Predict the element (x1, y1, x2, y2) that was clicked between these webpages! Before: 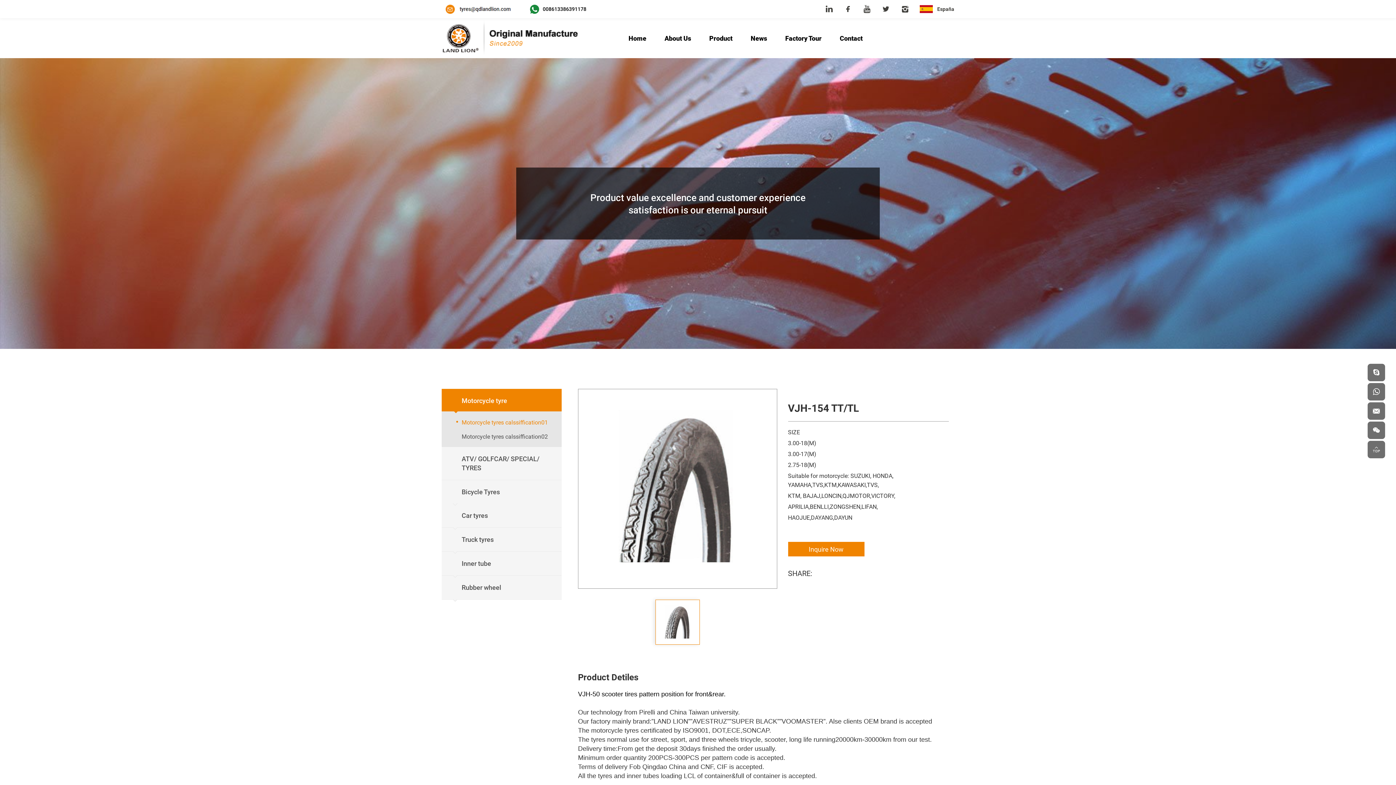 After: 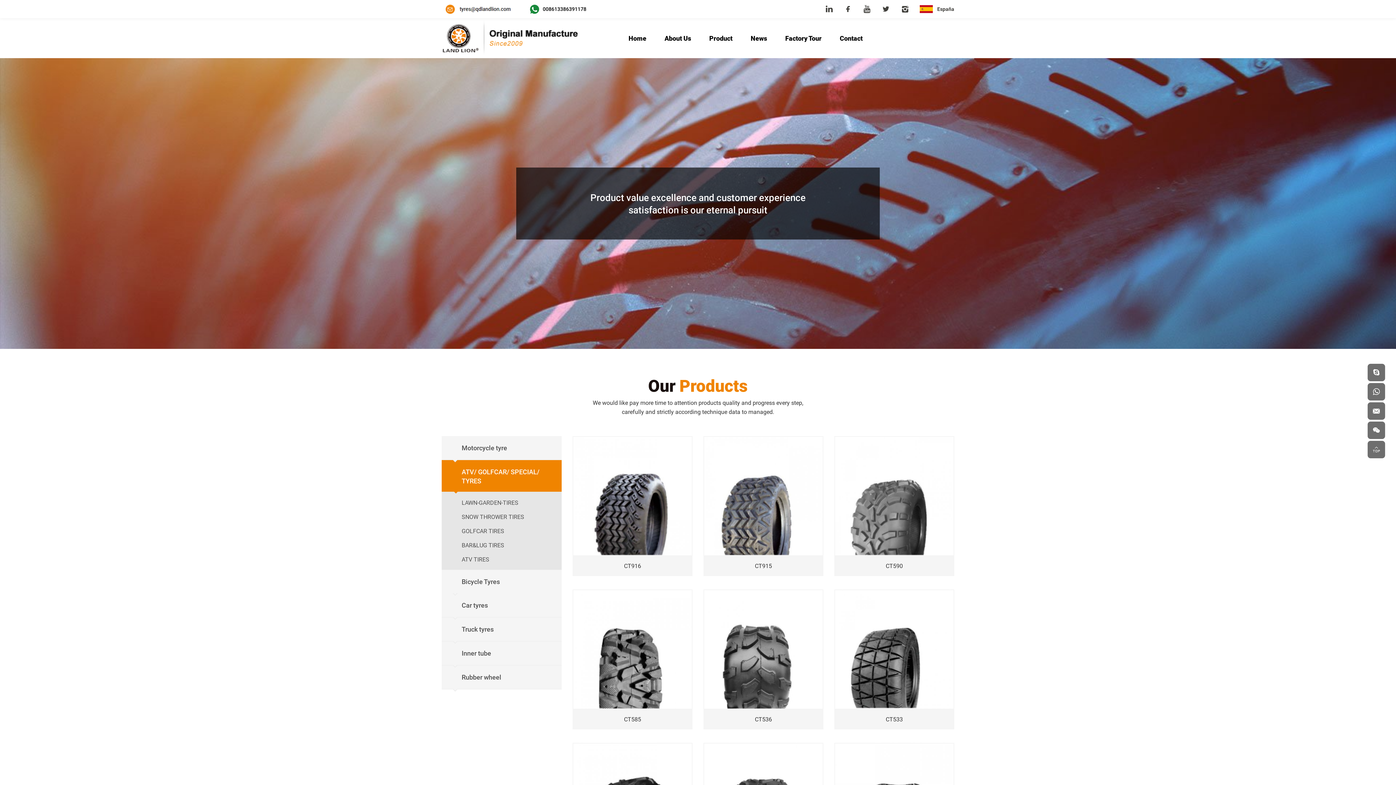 Action: bbox: (441, 447, 561, 480) label: ATV/ GOLFCAR/ SPECIAL/ TYRES